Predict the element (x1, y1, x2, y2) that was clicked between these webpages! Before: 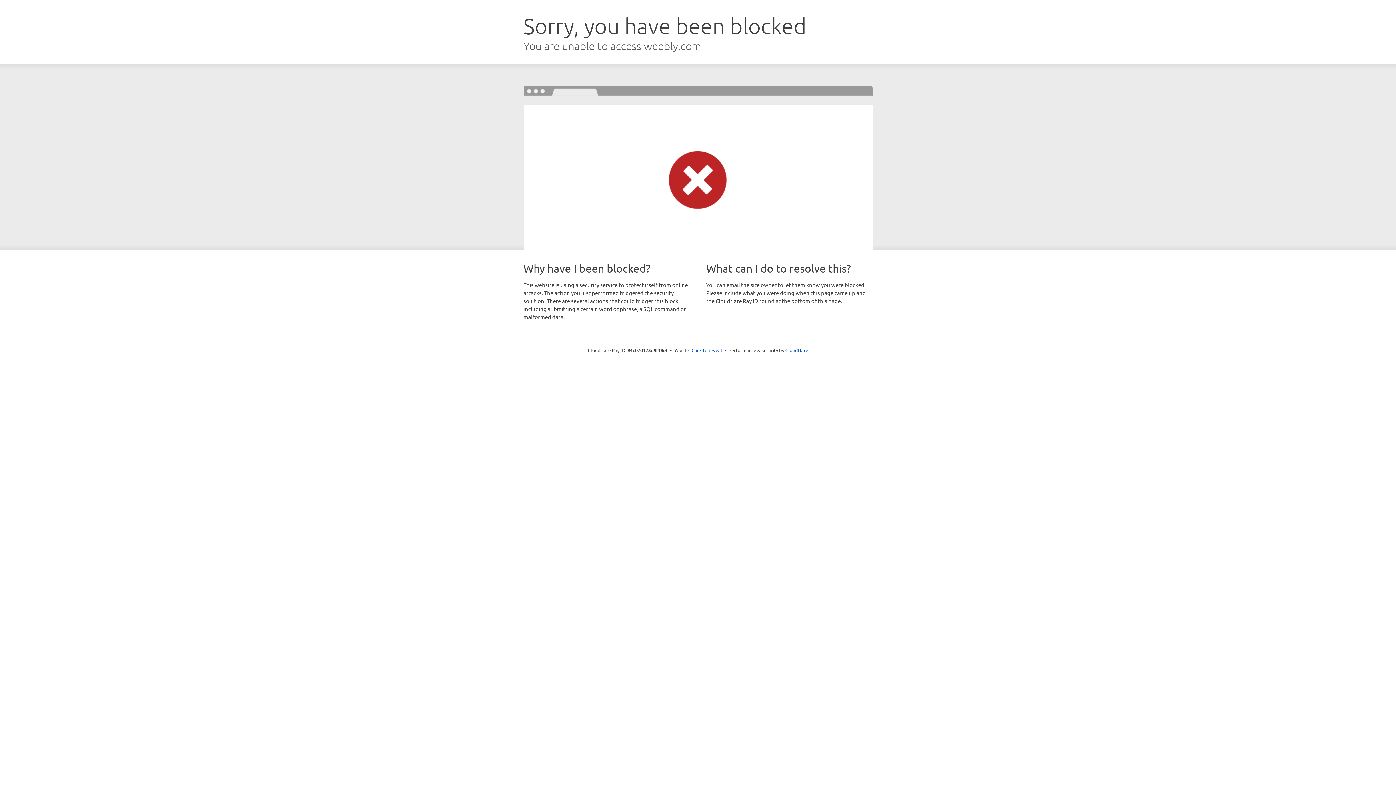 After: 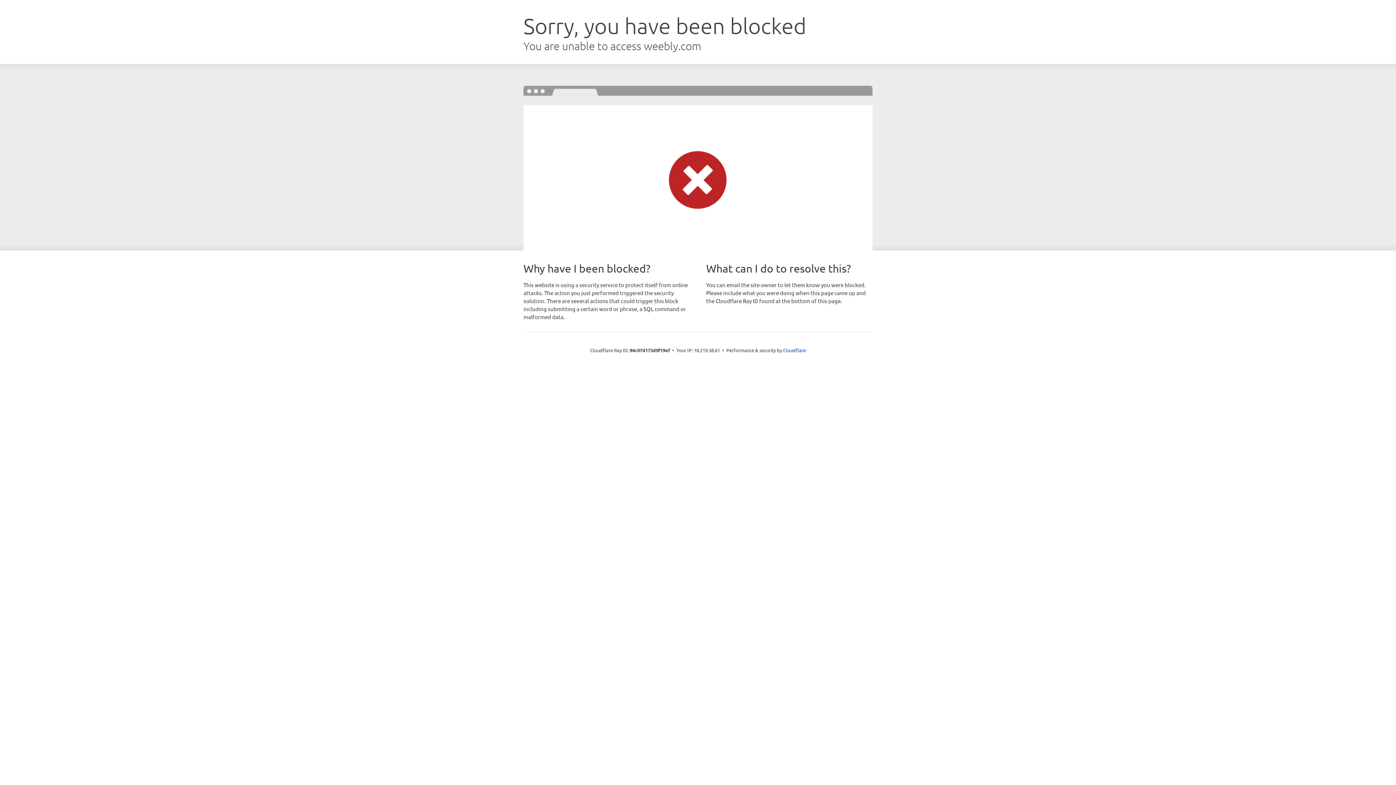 Action: label: Click to reveal bbox: (691, 346, 722, 353)